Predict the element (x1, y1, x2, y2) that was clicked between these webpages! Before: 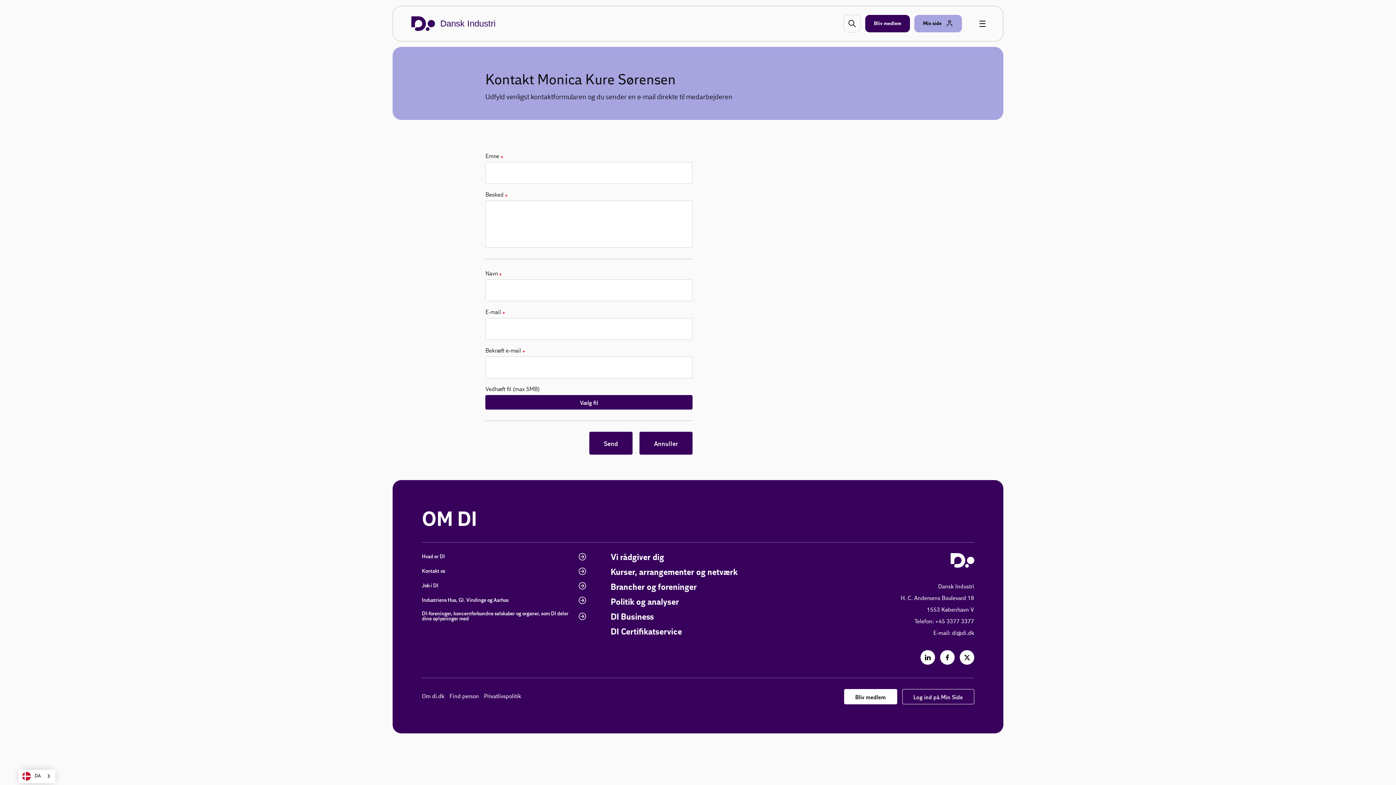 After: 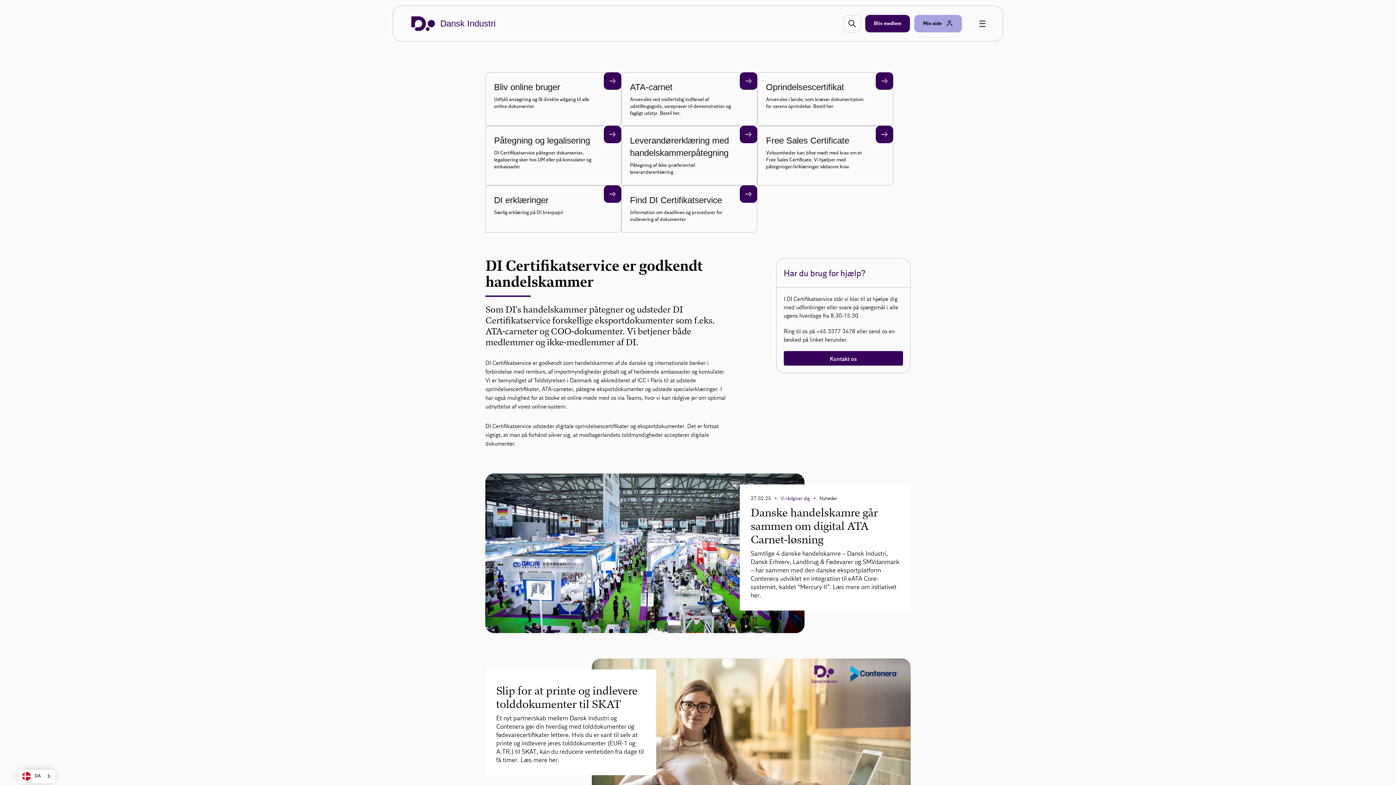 Action: bbox: (610, 627, 682, 637) label: DI Certifikatservice